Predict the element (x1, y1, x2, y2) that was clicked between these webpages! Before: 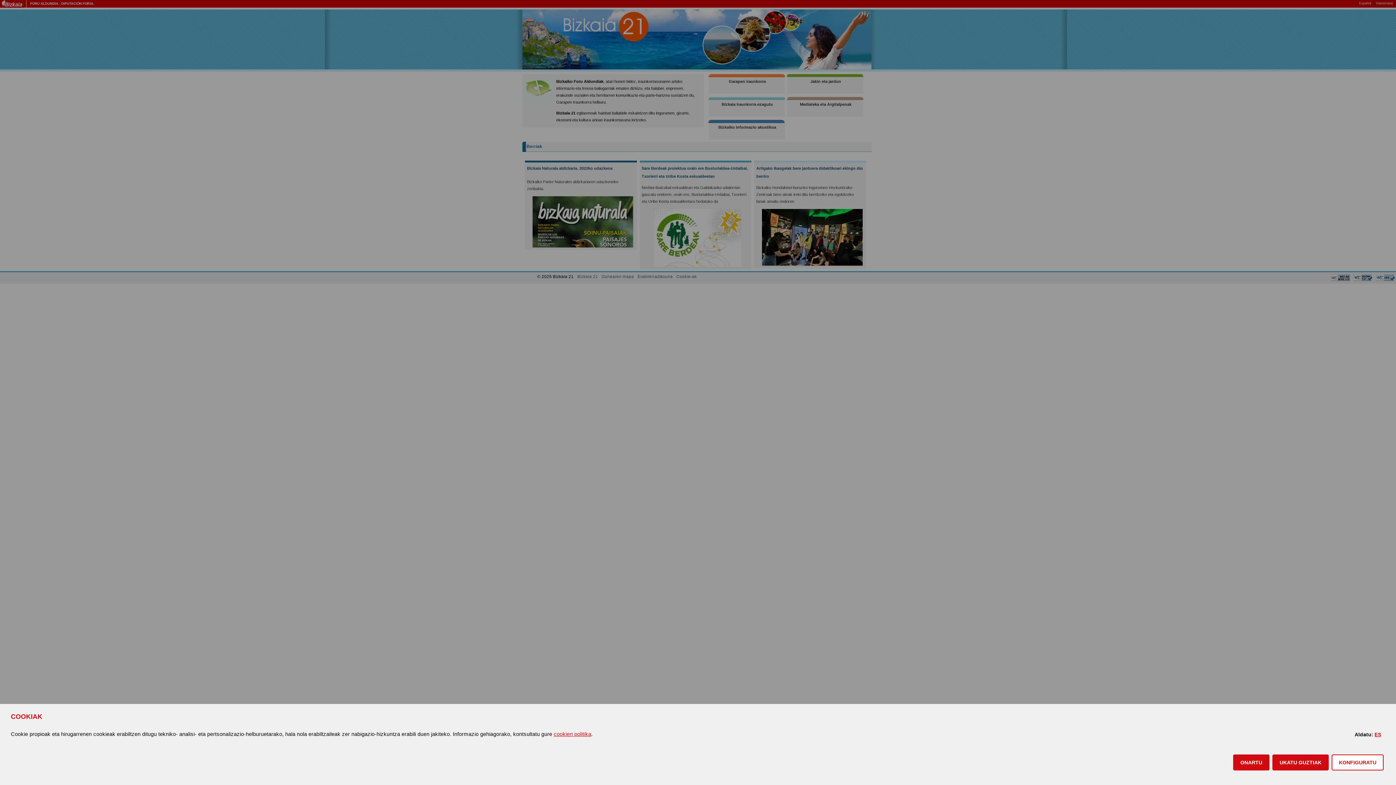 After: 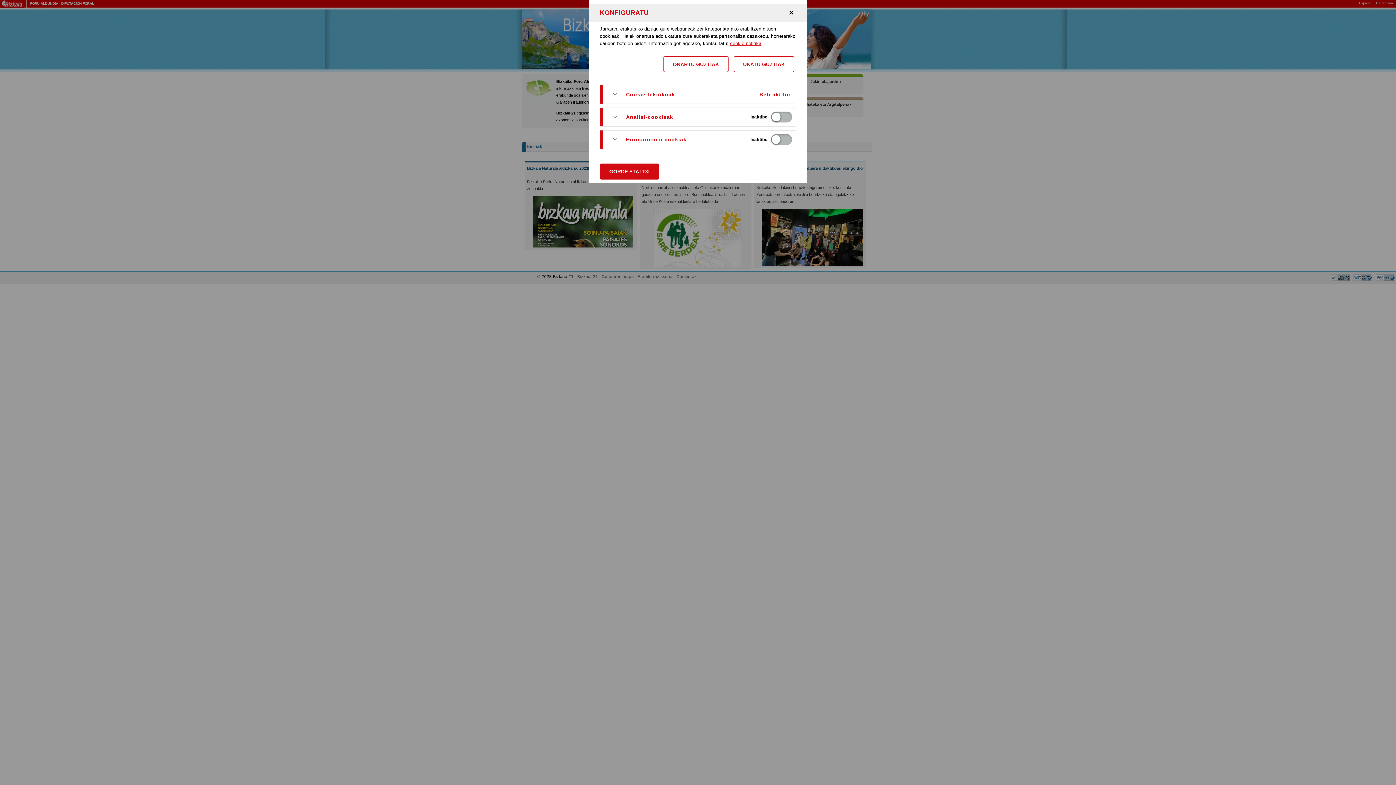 Action: bbox: (1332, 754, 1384, 770) label: KONFIGURATU